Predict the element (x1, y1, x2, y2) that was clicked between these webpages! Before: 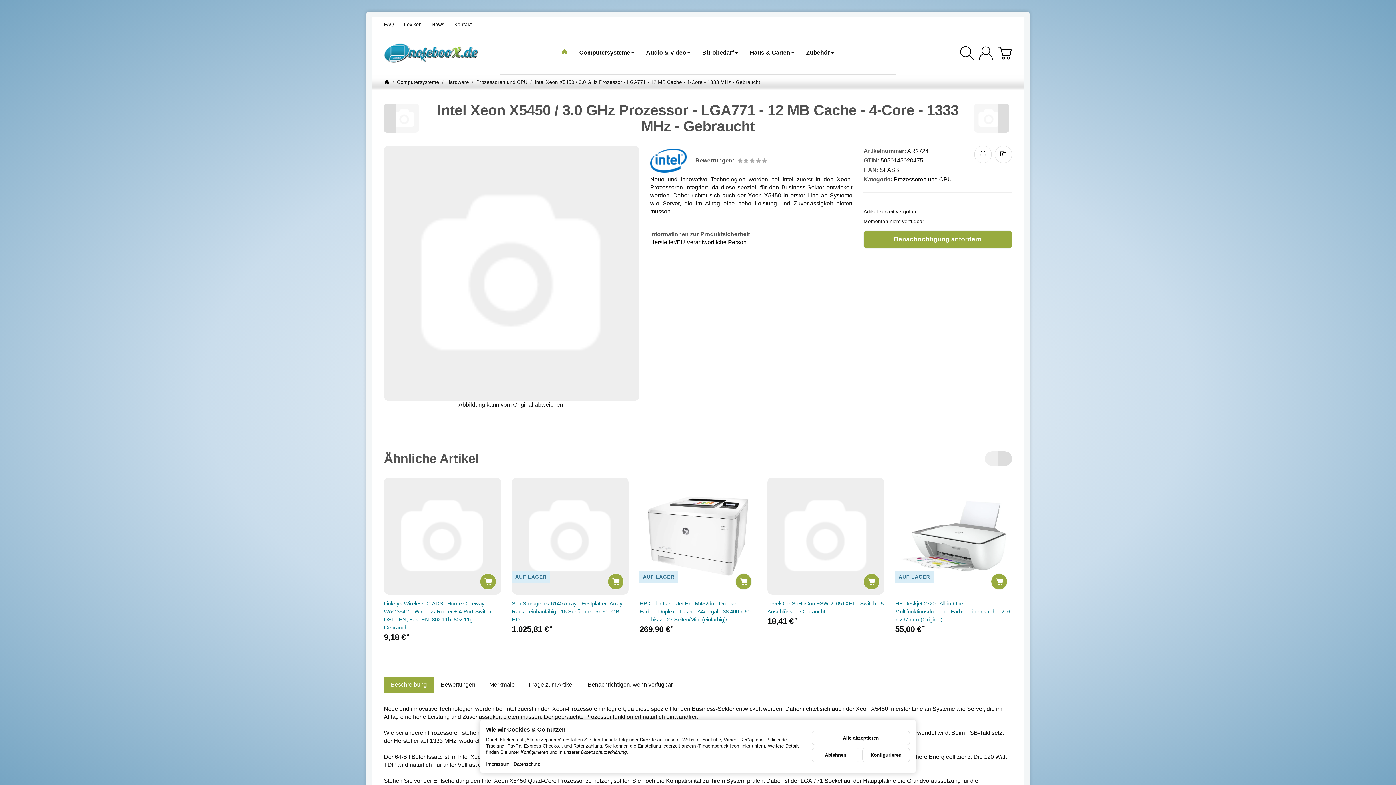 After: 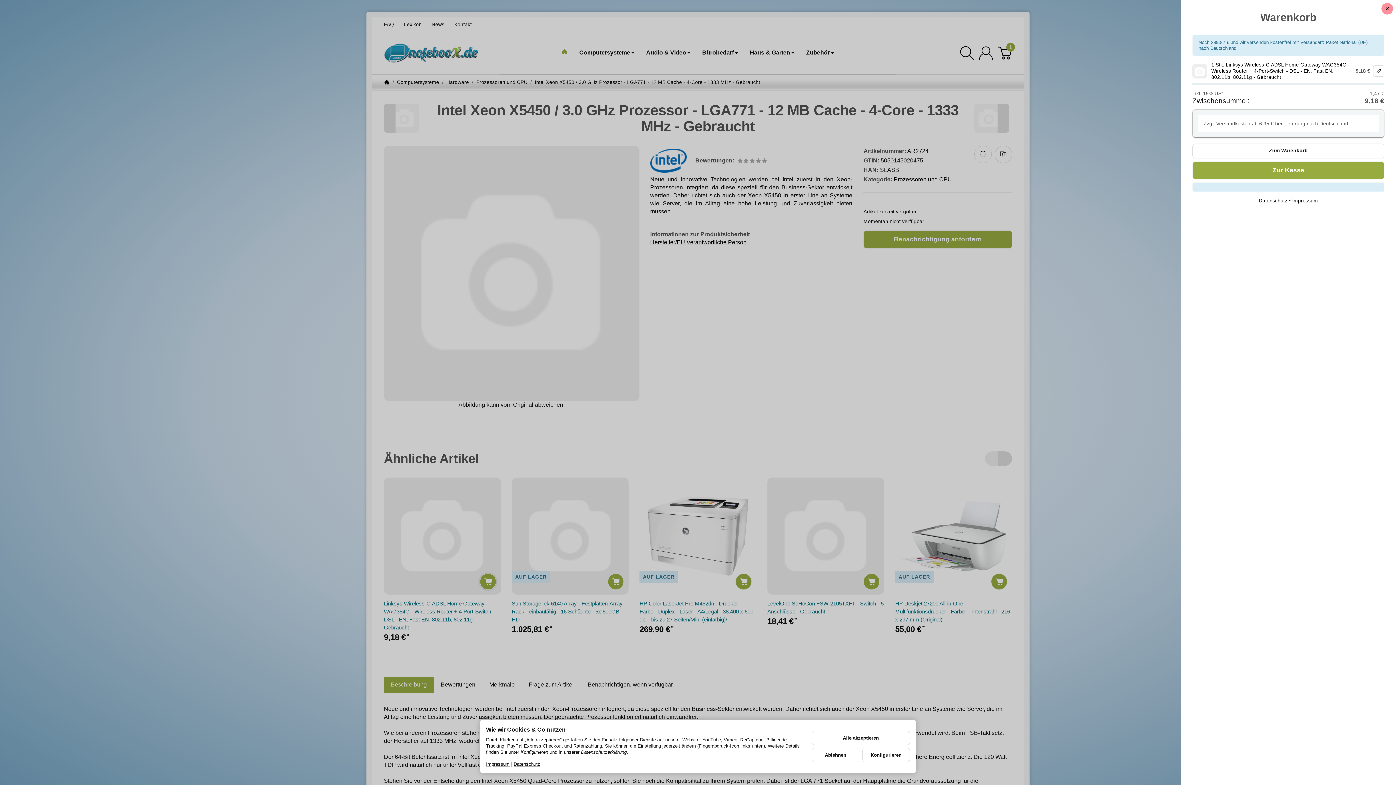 Action: bbox: (480, 573, 496, 590)